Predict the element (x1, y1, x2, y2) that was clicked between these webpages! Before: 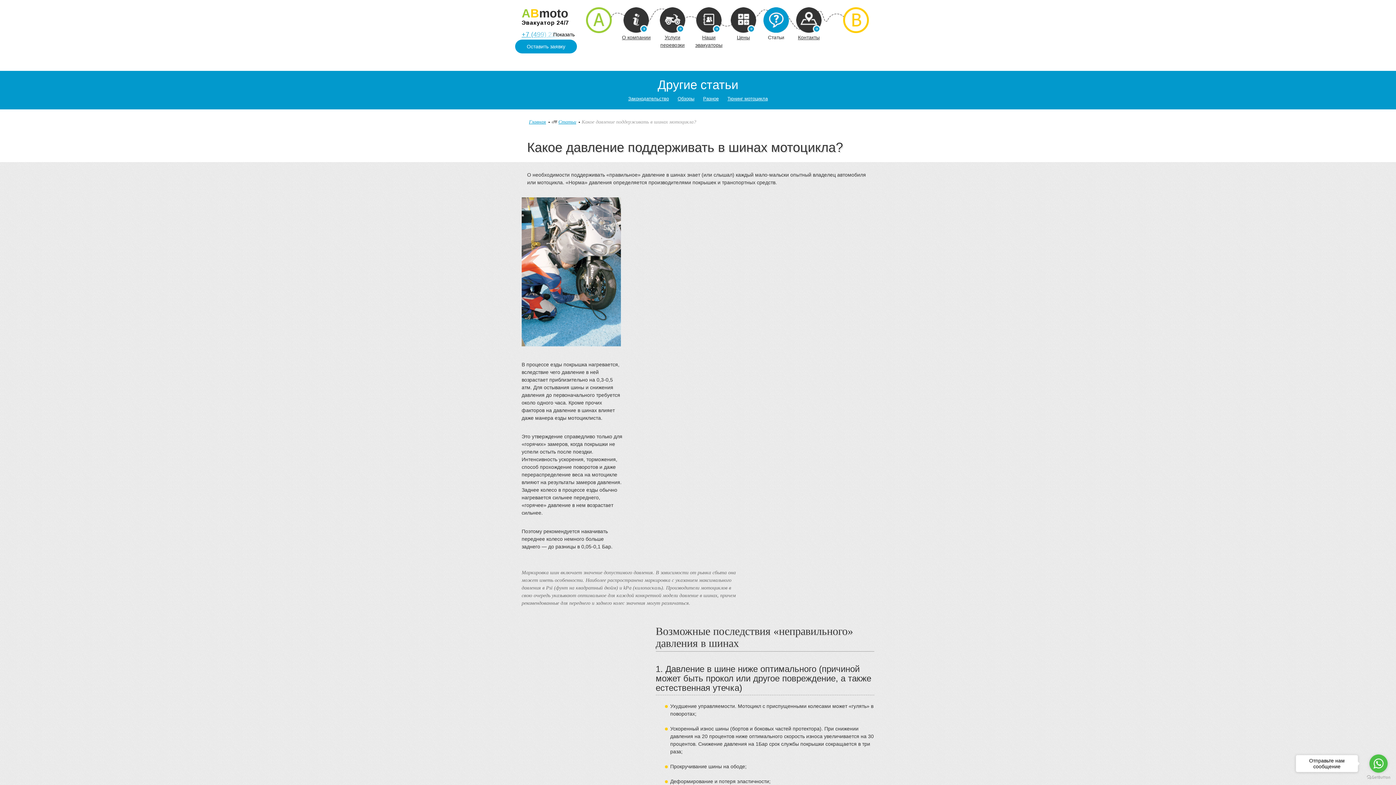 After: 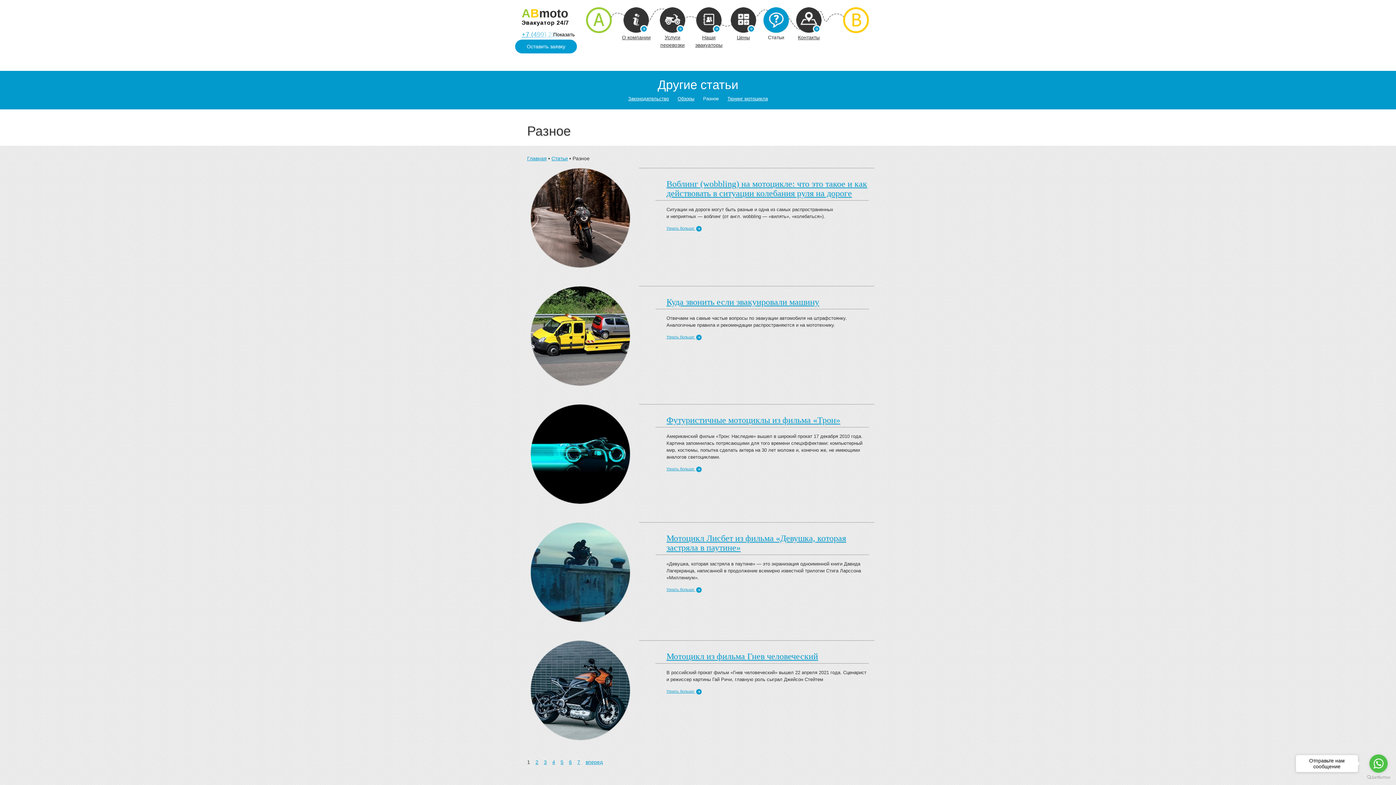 Action: label: Разное bbox: (703, 96, 718, 101)